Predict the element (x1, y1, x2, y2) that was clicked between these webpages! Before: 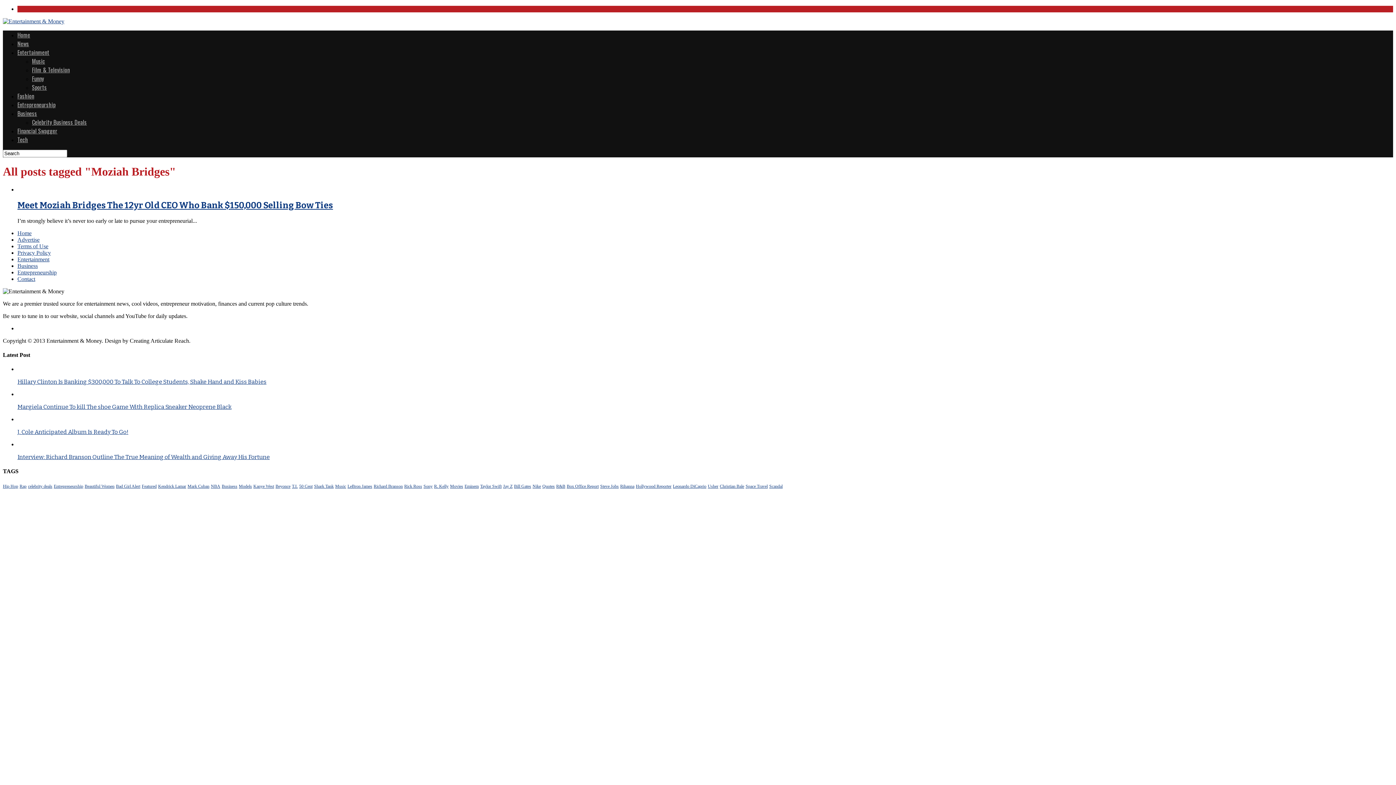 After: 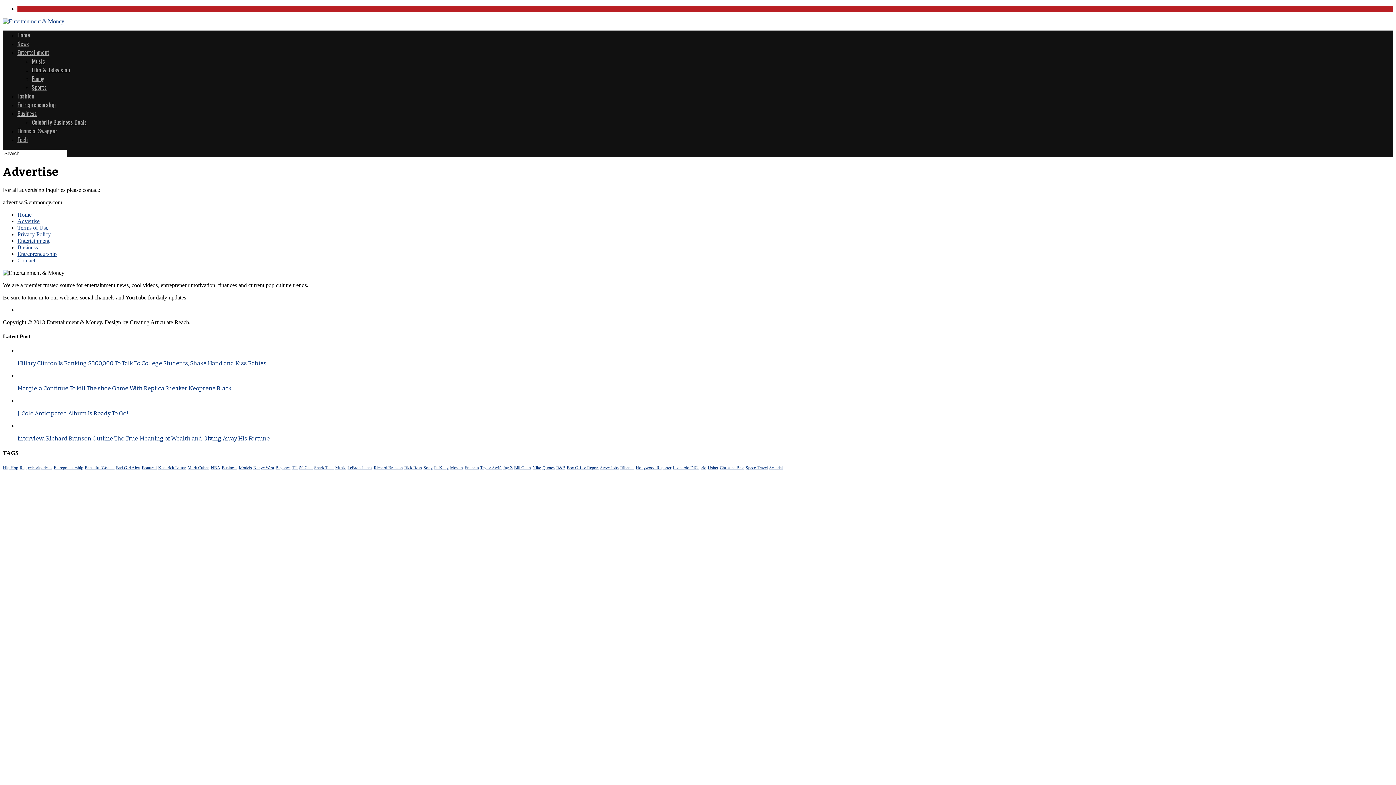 Action: label: Advertise bbox: (17, 236, 39, 242)